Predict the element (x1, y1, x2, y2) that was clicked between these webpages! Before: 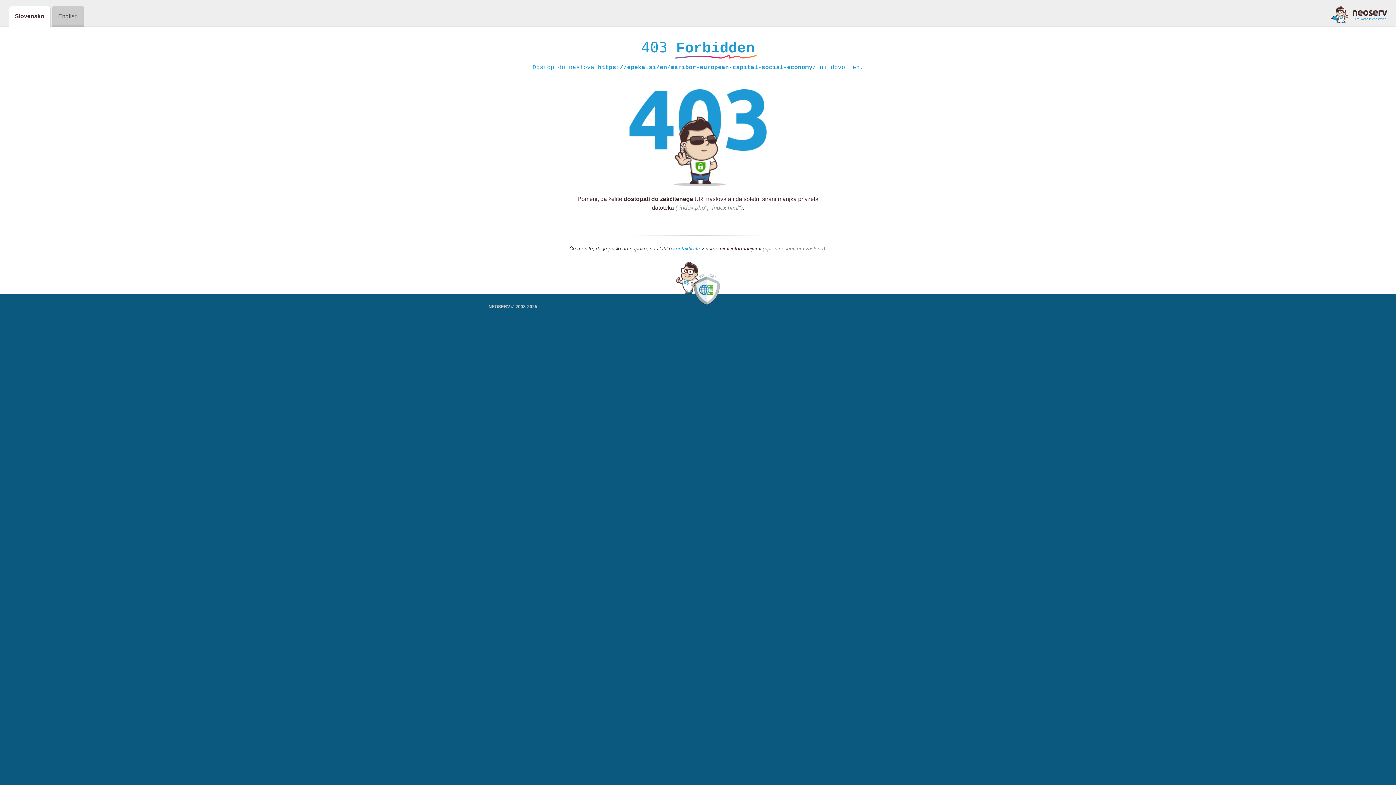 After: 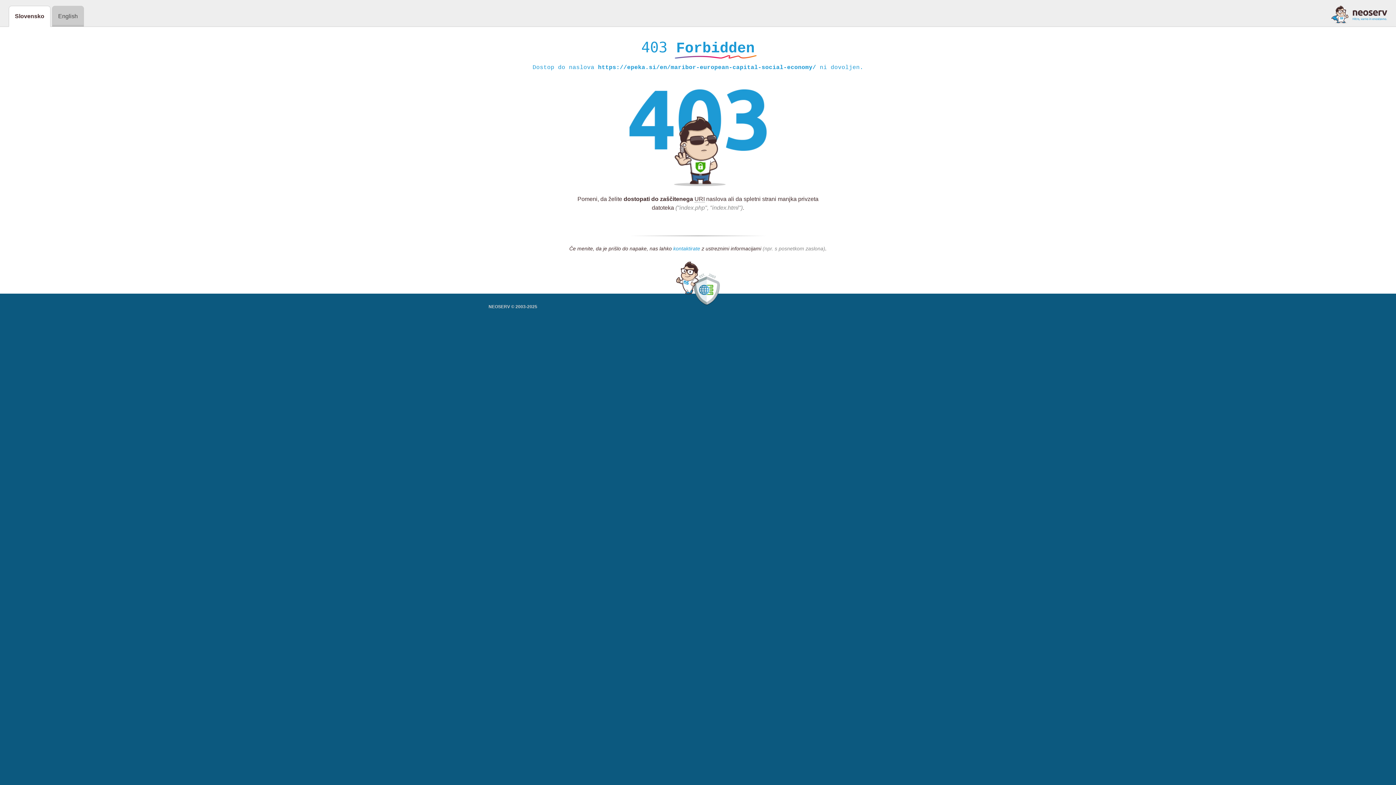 Action: bbox: (673, 245, 700, 252) label: kontaktirate